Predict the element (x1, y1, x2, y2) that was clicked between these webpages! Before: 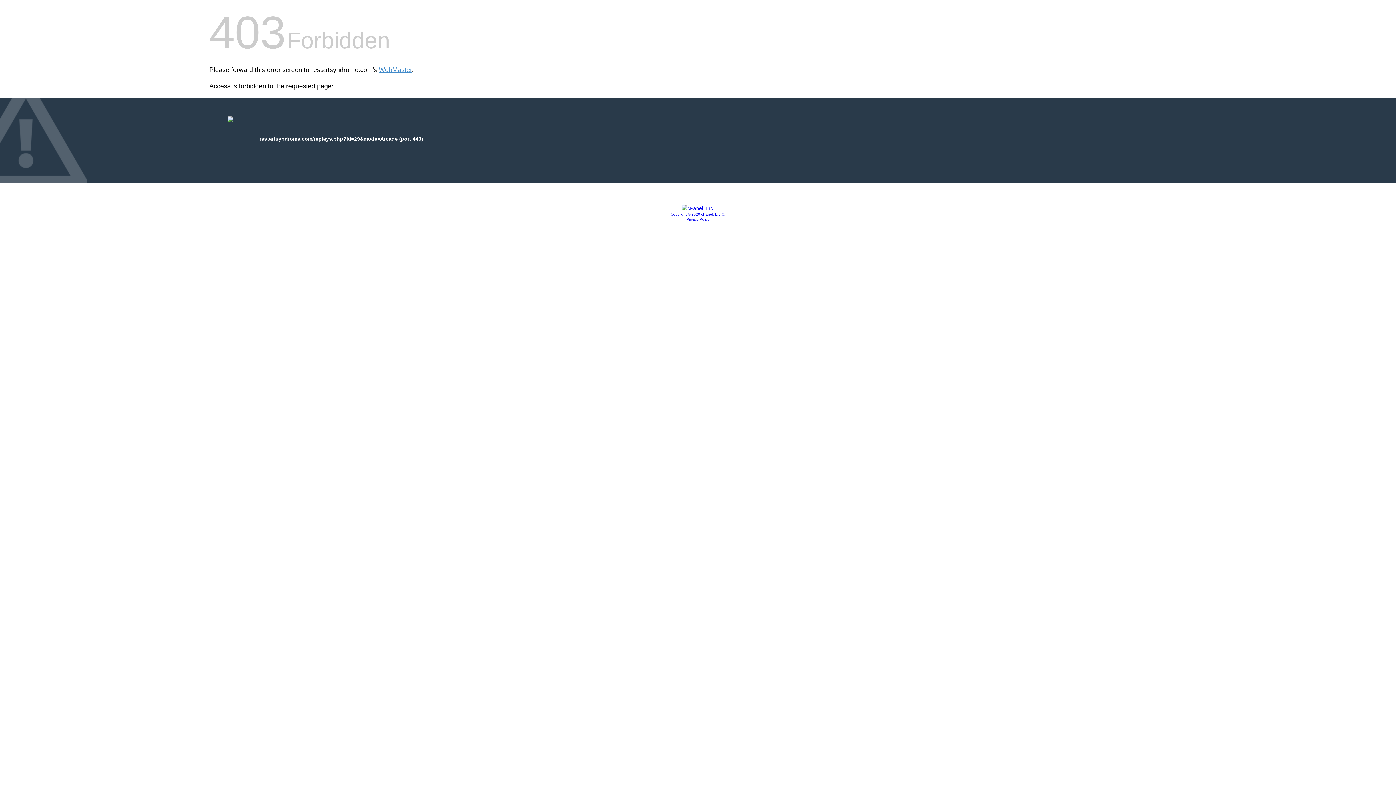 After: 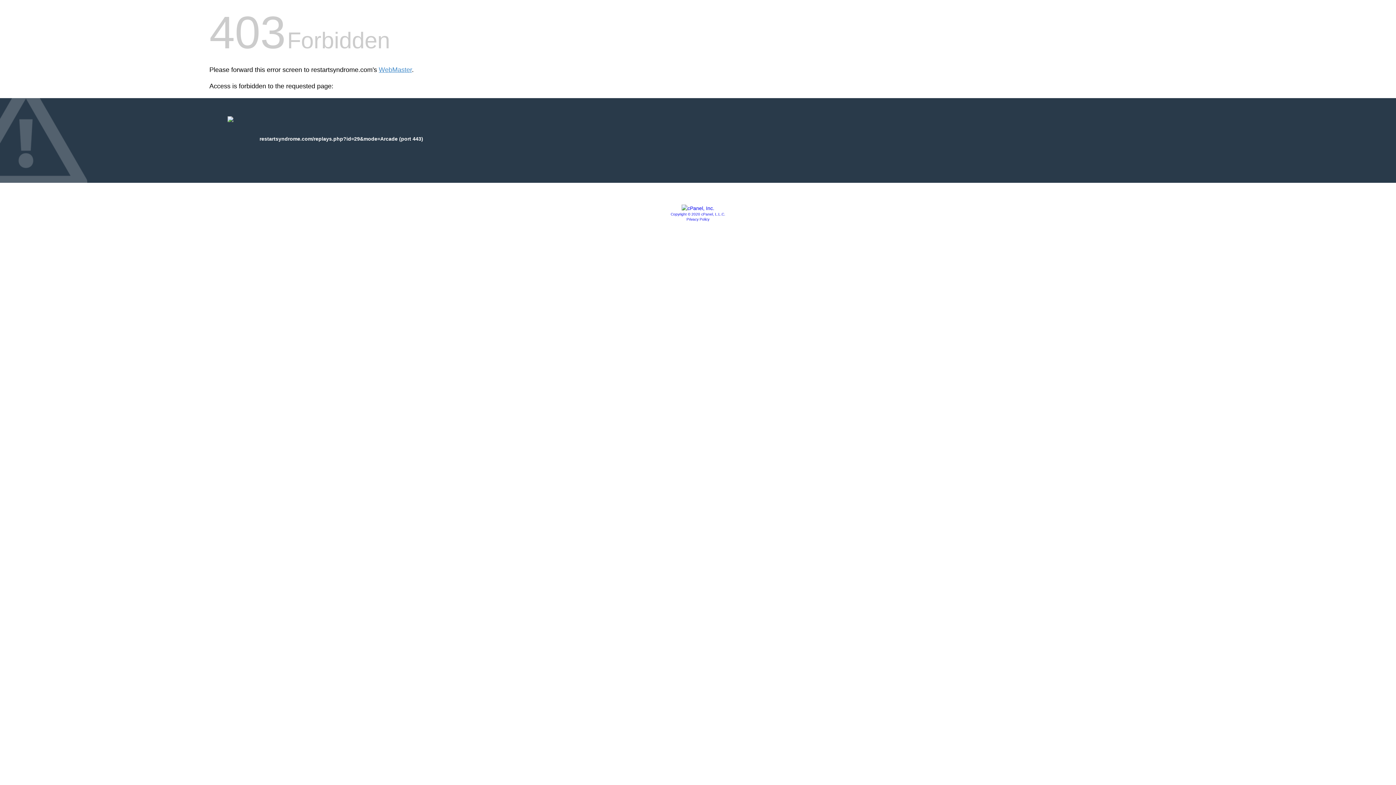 Action: label: Privacy Policy bbox: (686, 217, 709, 221)